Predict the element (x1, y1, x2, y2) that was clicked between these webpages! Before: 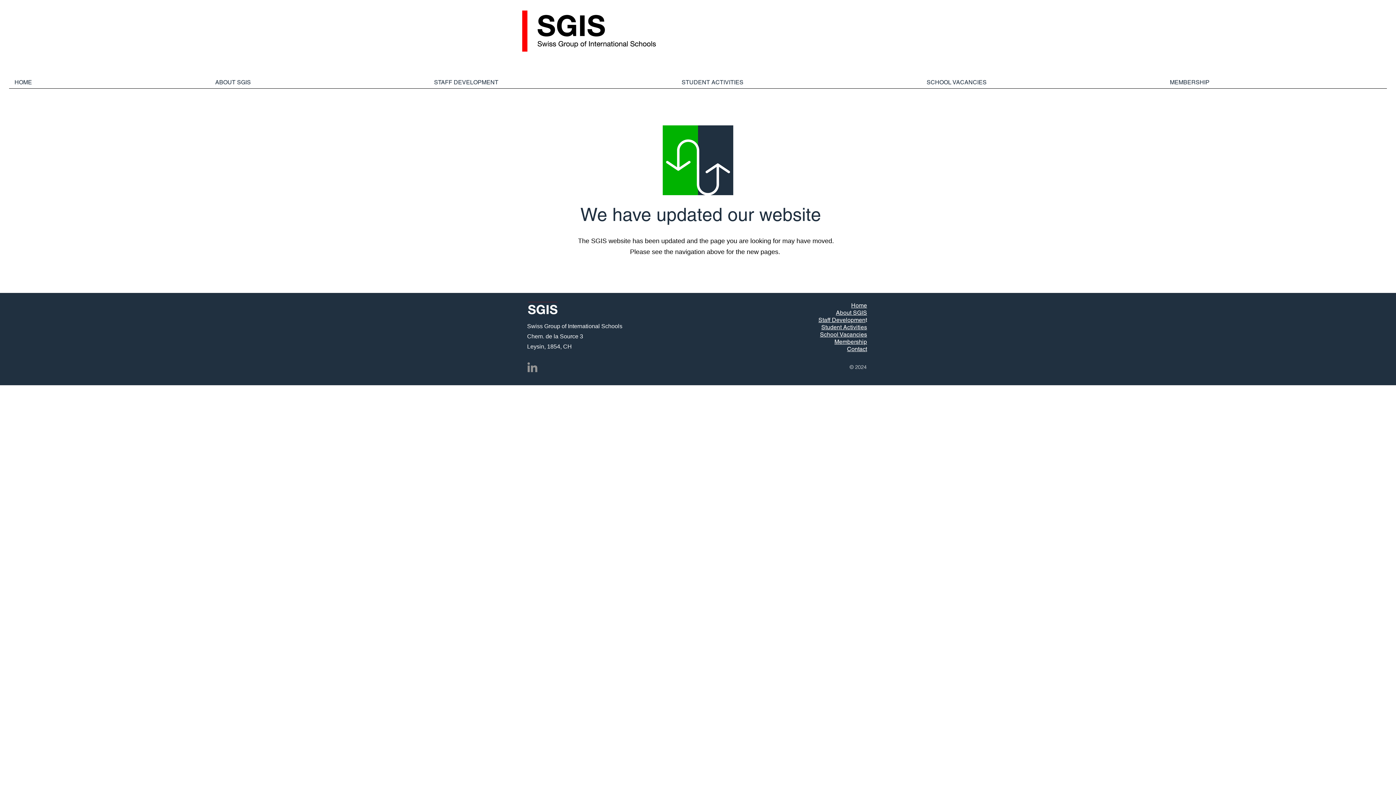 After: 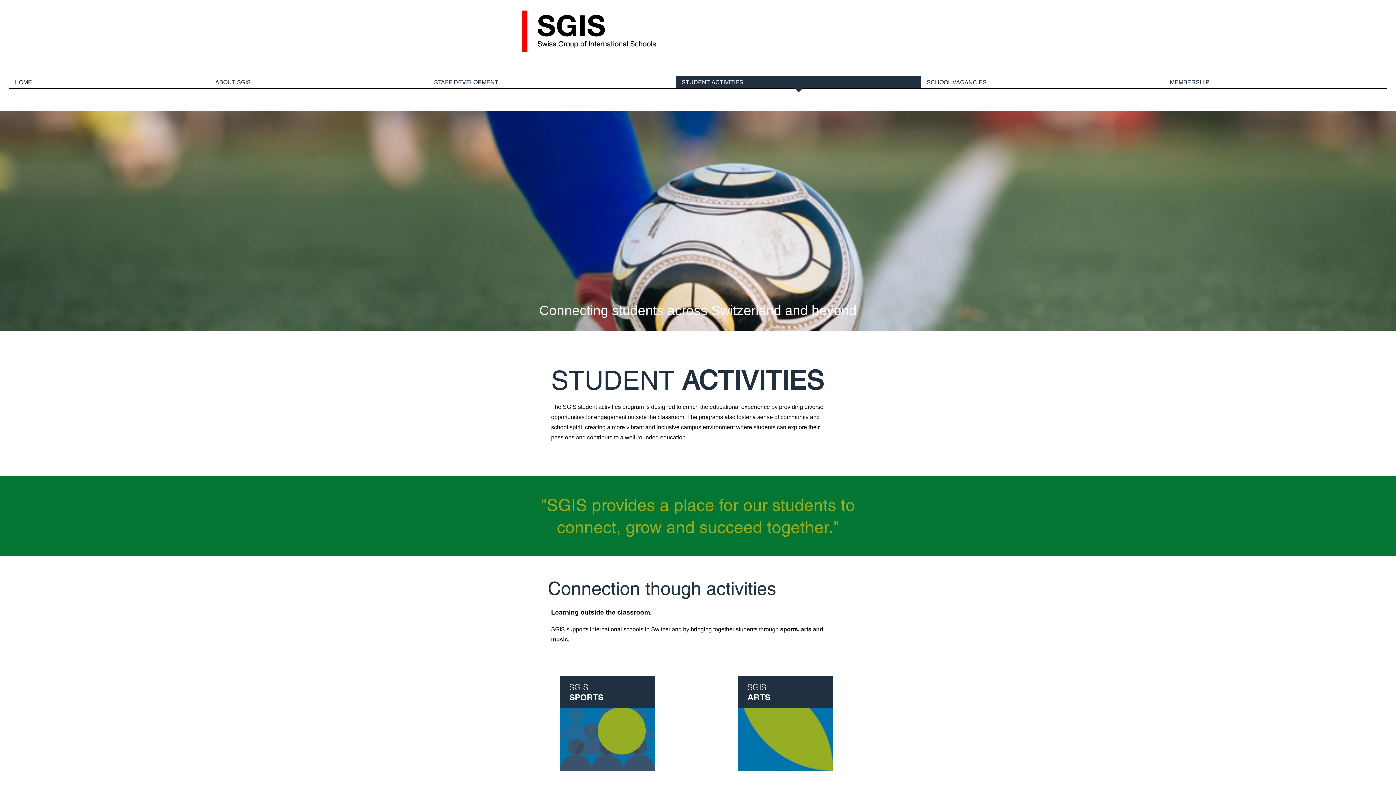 Action: bbox: (821, 324, 867, 330) label: Student Activities